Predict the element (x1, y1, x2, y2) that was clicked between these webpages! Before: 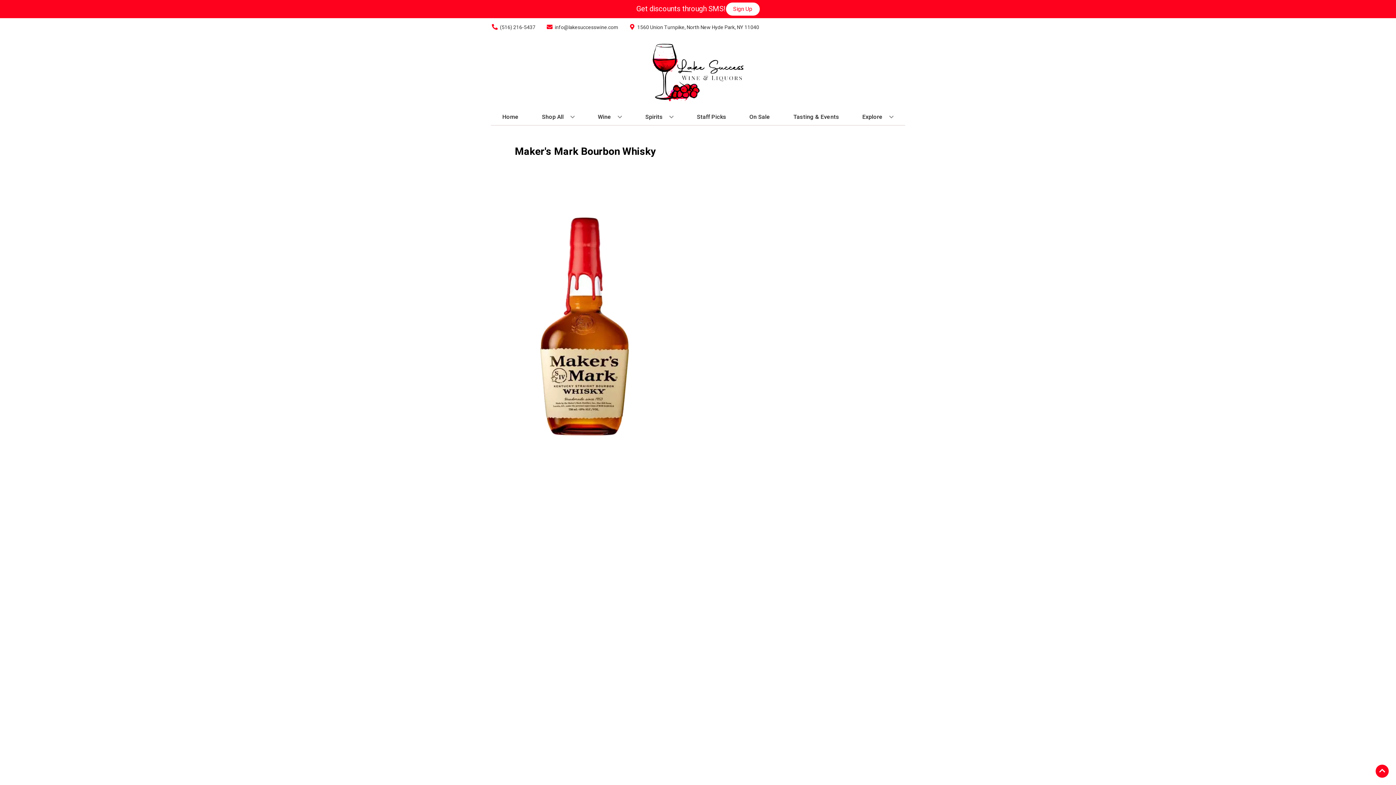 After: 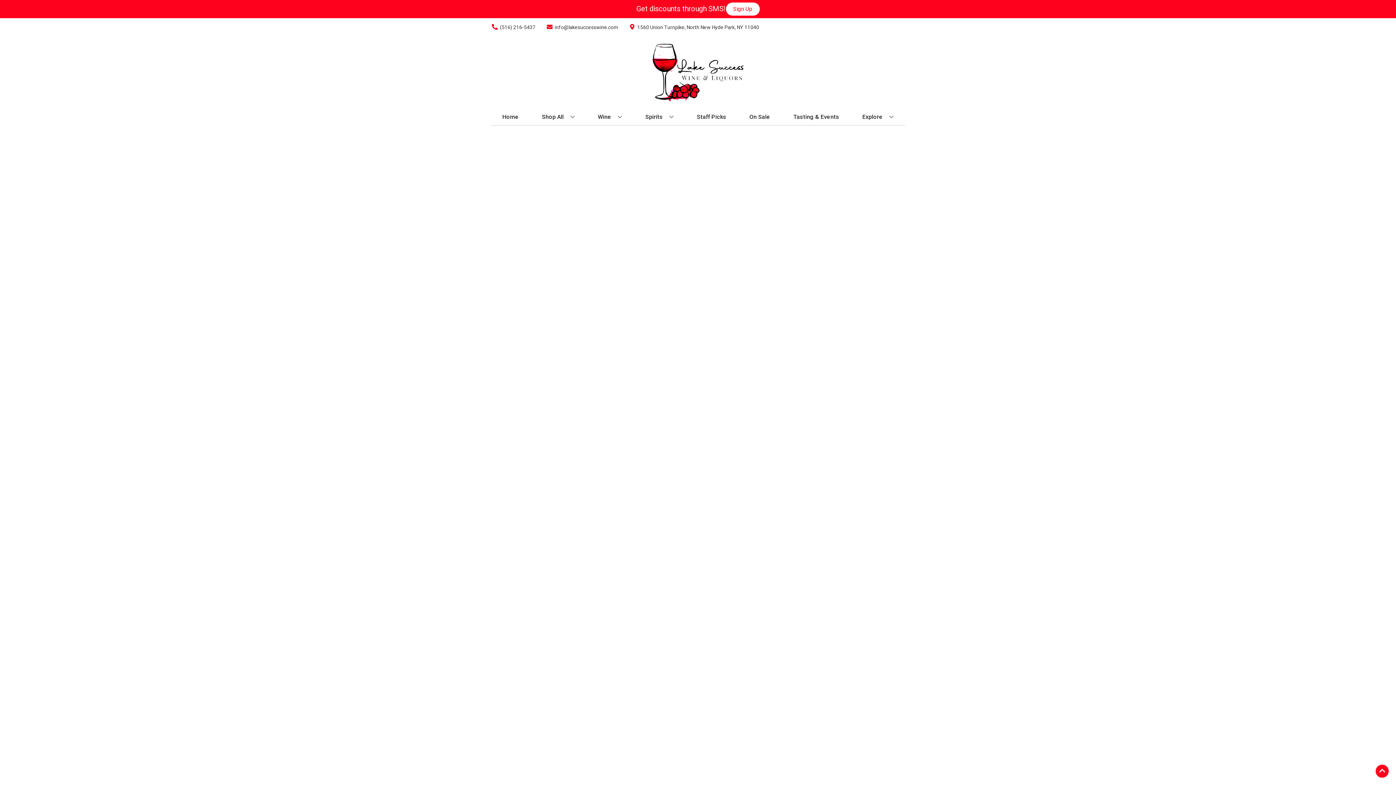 Action: label: Staff Picks bbox: (694, 109, 729, 125)